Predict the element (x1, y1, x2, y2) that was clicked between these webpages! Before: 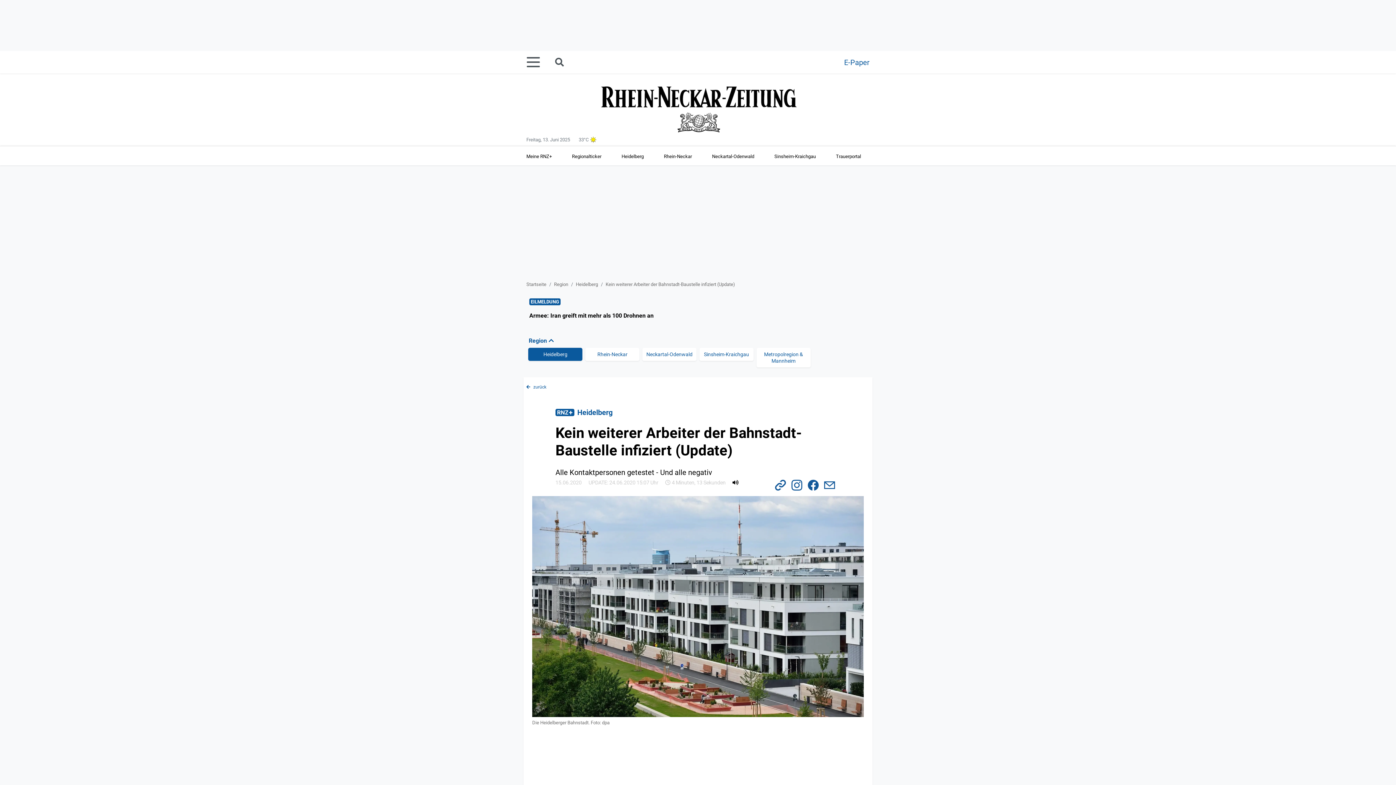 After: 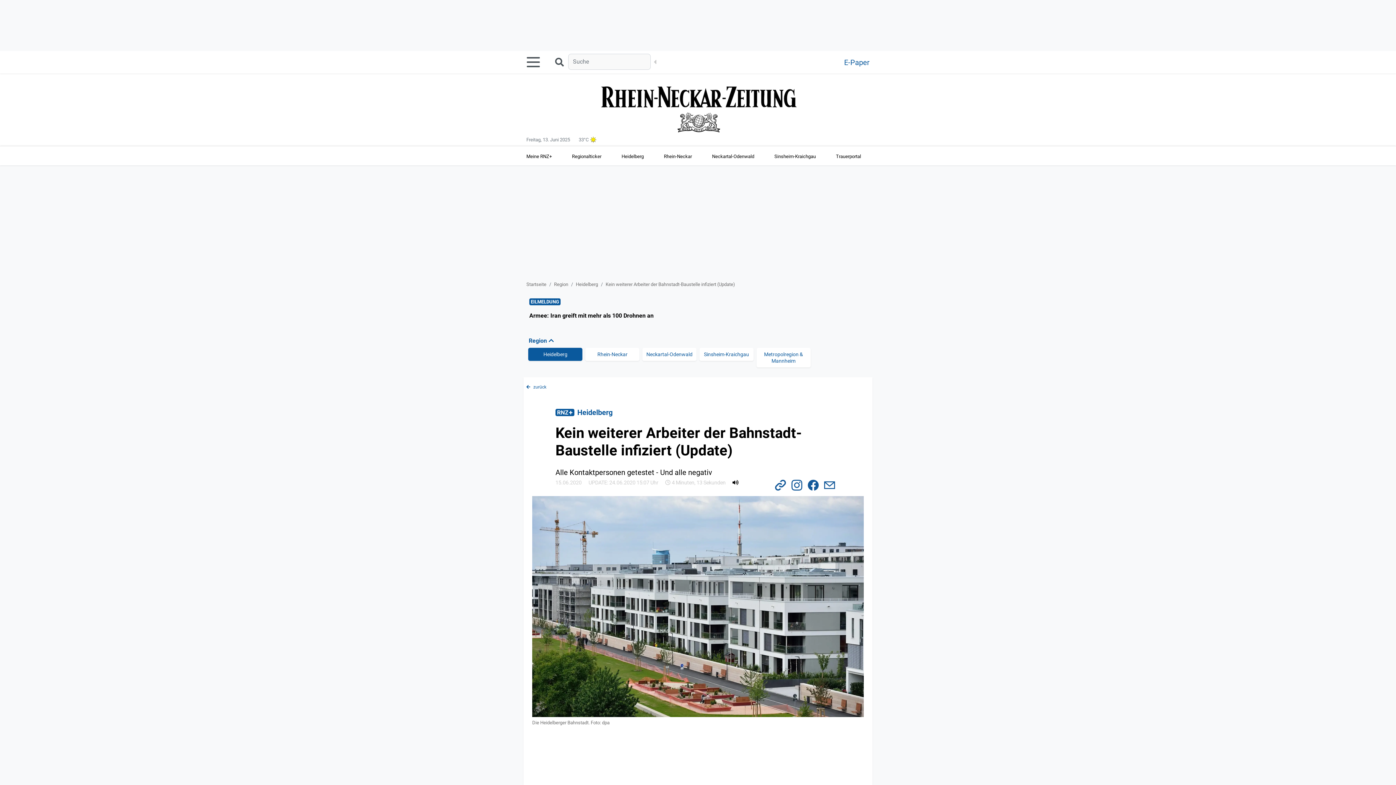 Action: label: Suche starten bbox: (554, 55, 568, 69)